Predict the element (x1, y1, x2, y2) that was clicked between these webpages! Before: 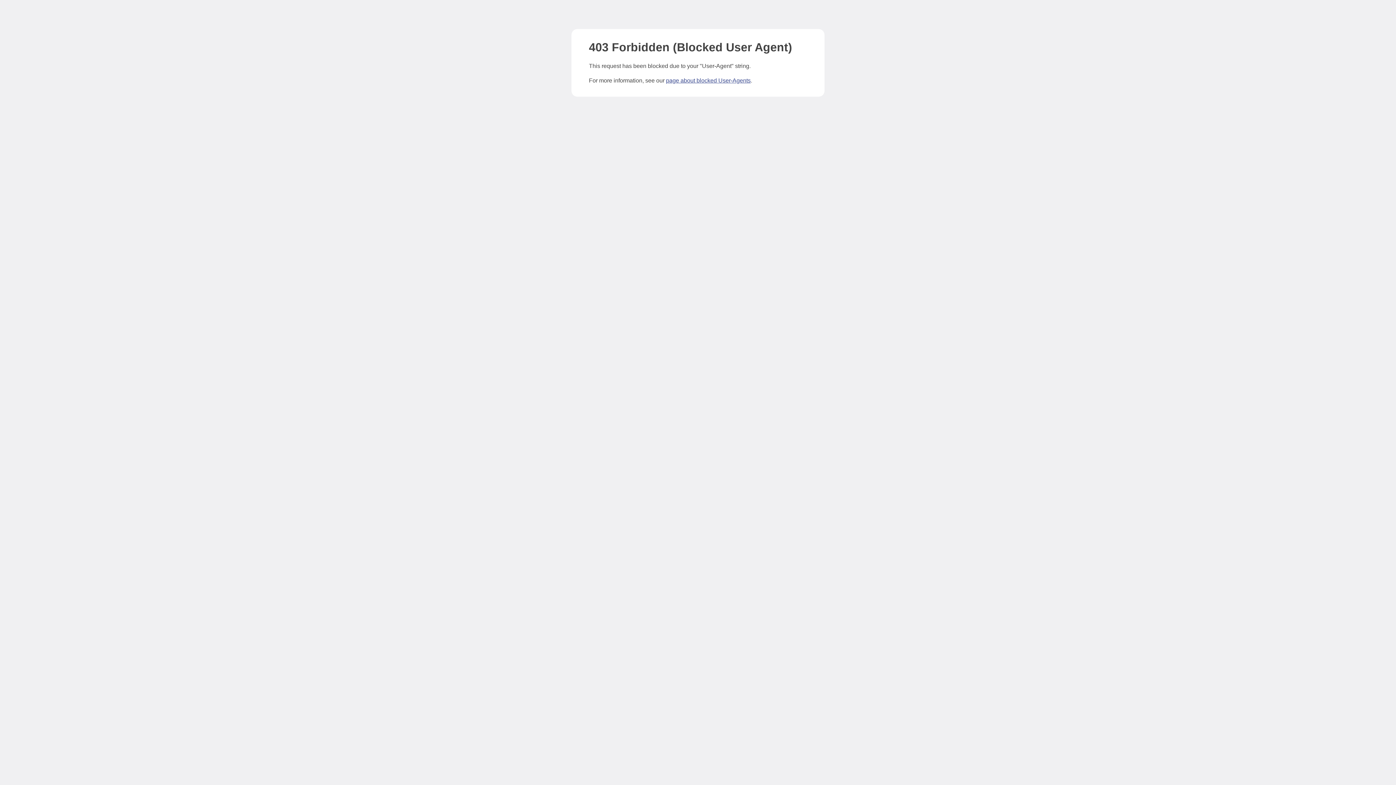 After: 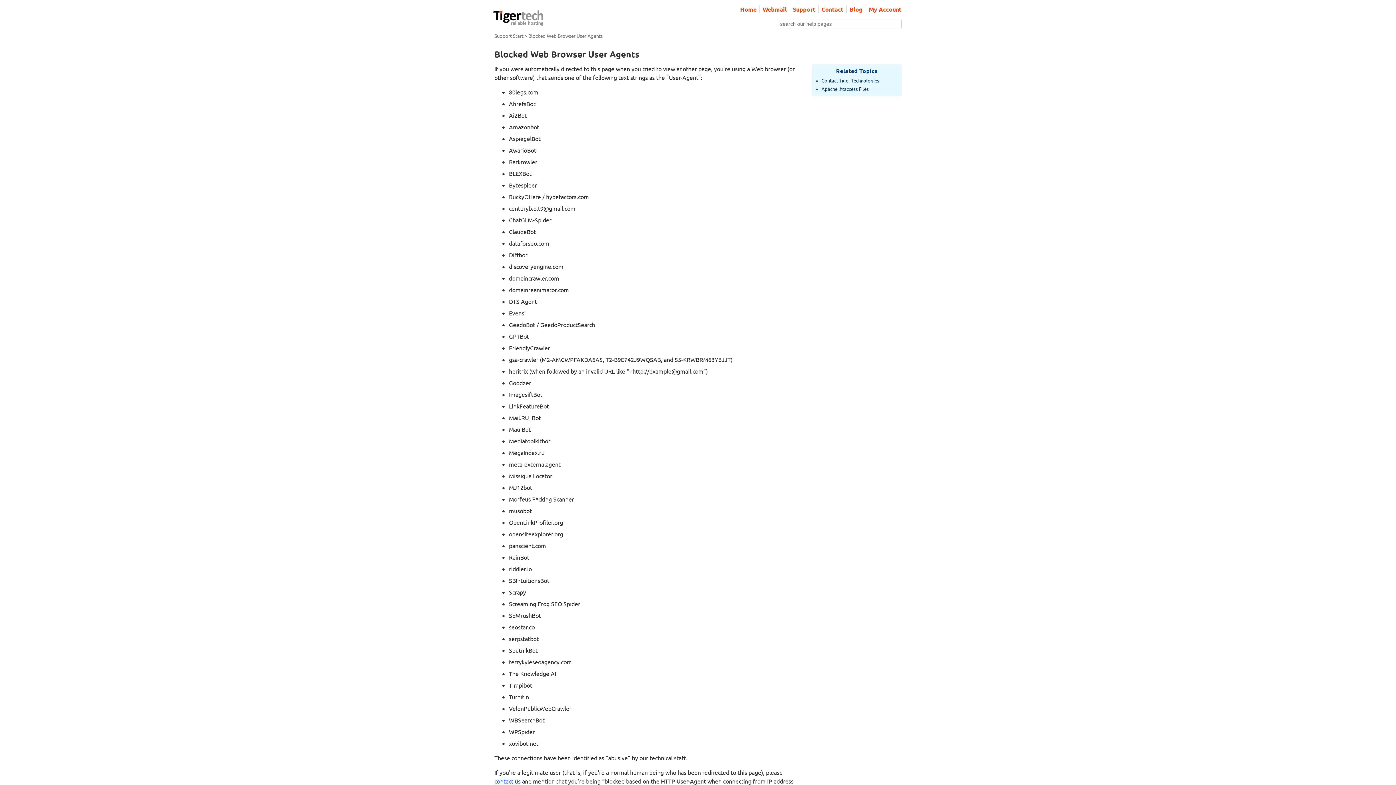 Action: label: page about blocked User-Agents bbox: (666, 77, 750, 83)